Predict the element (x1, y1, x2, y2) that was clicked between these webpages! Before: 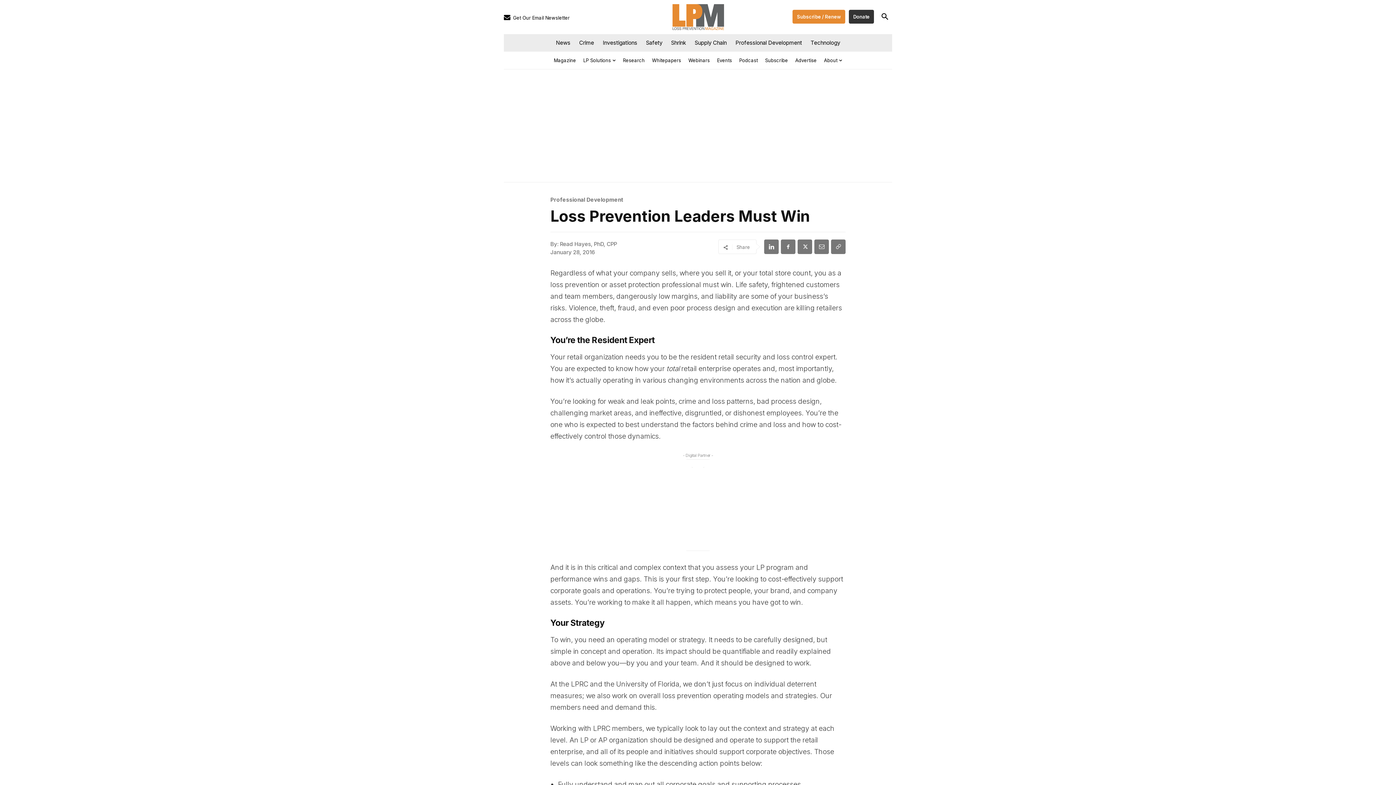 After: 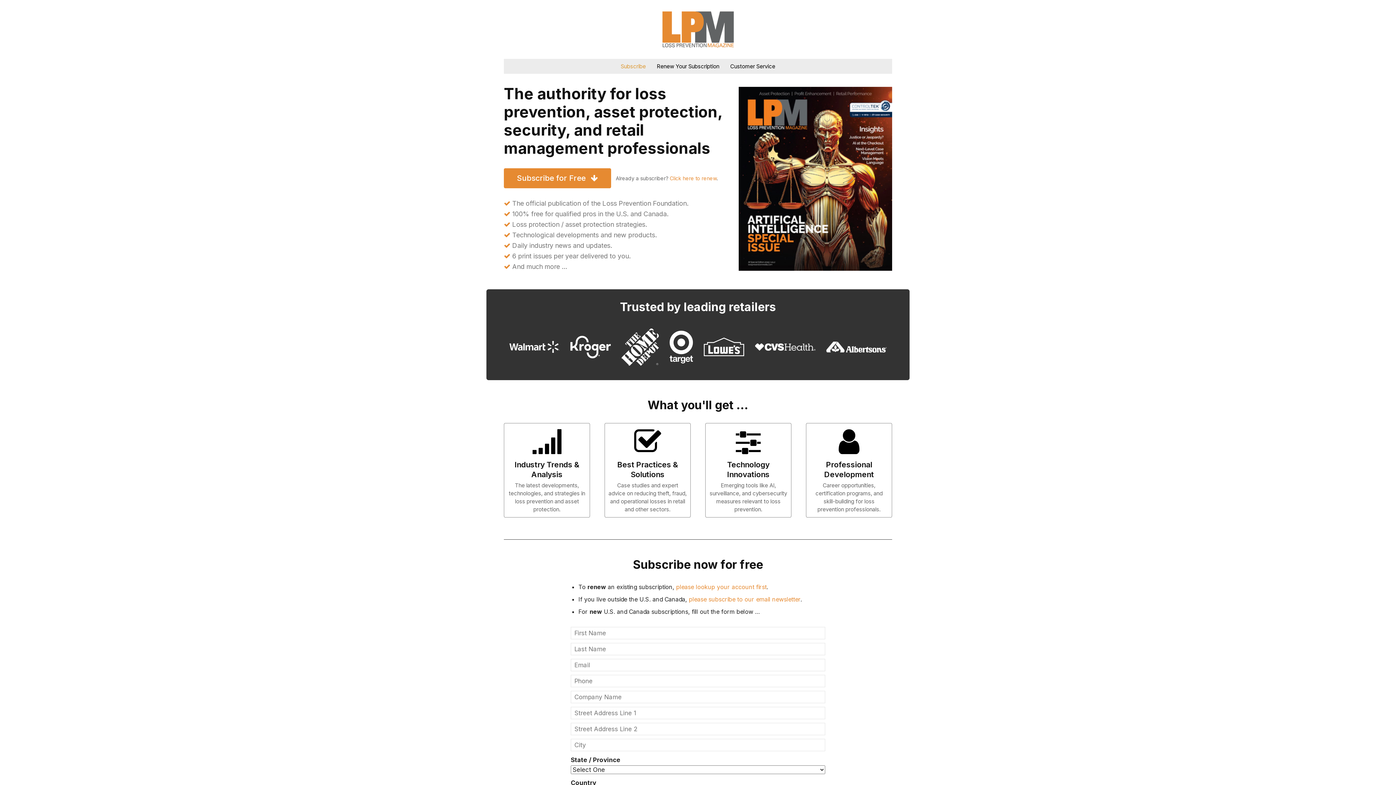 Action: bbox: (761, 51, 791, 69) label: Subscribe